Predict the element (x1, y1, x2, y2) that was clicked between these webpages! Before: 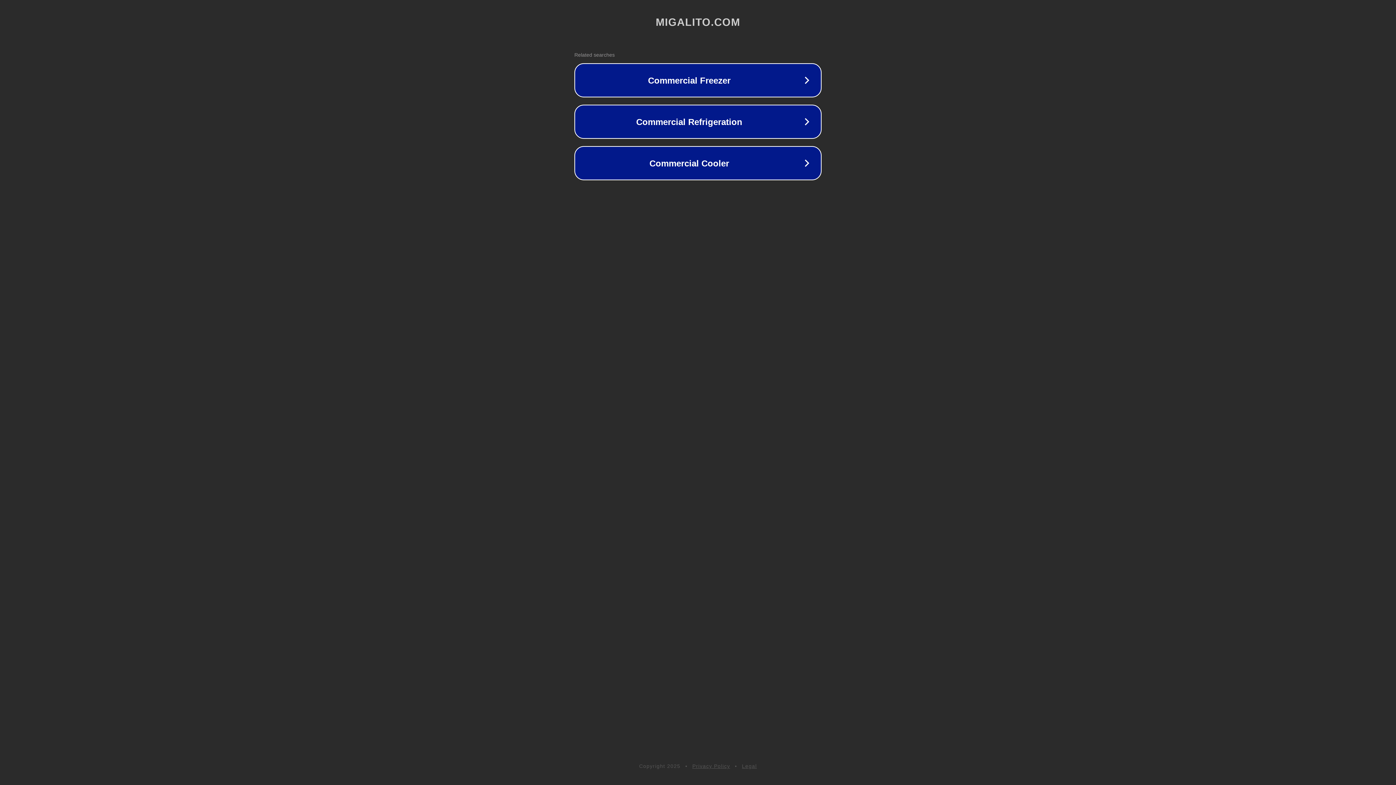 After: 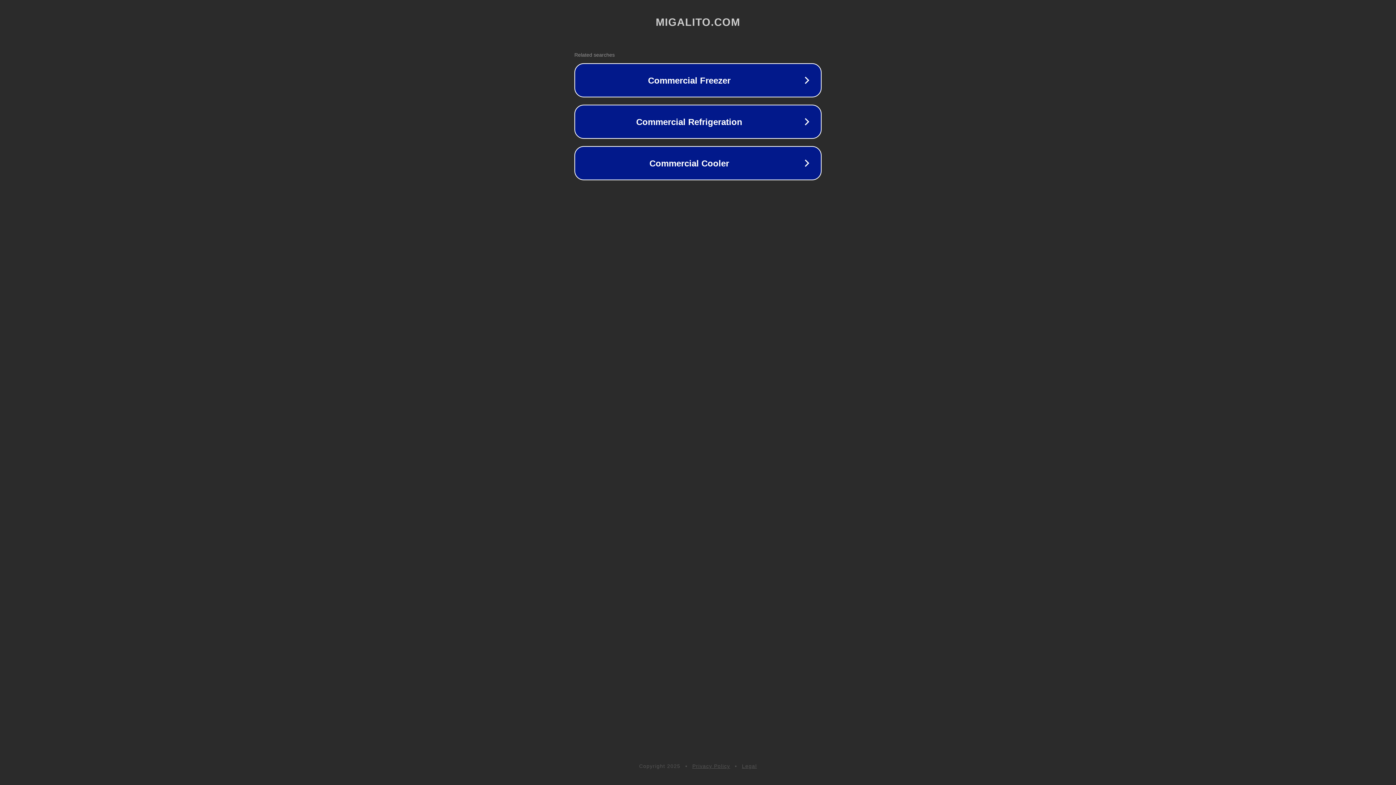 Action: bbox: (742, 763, 757, 769) label: Legal